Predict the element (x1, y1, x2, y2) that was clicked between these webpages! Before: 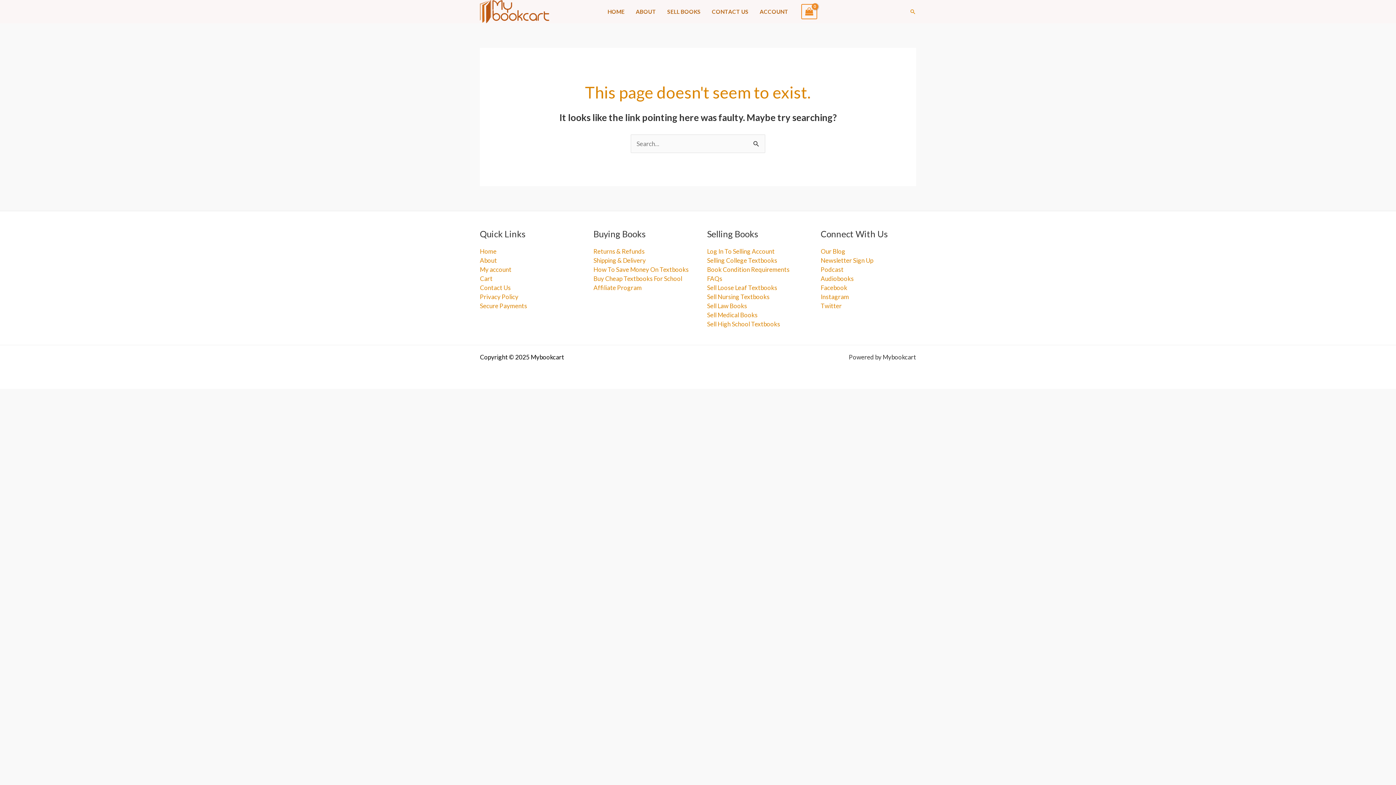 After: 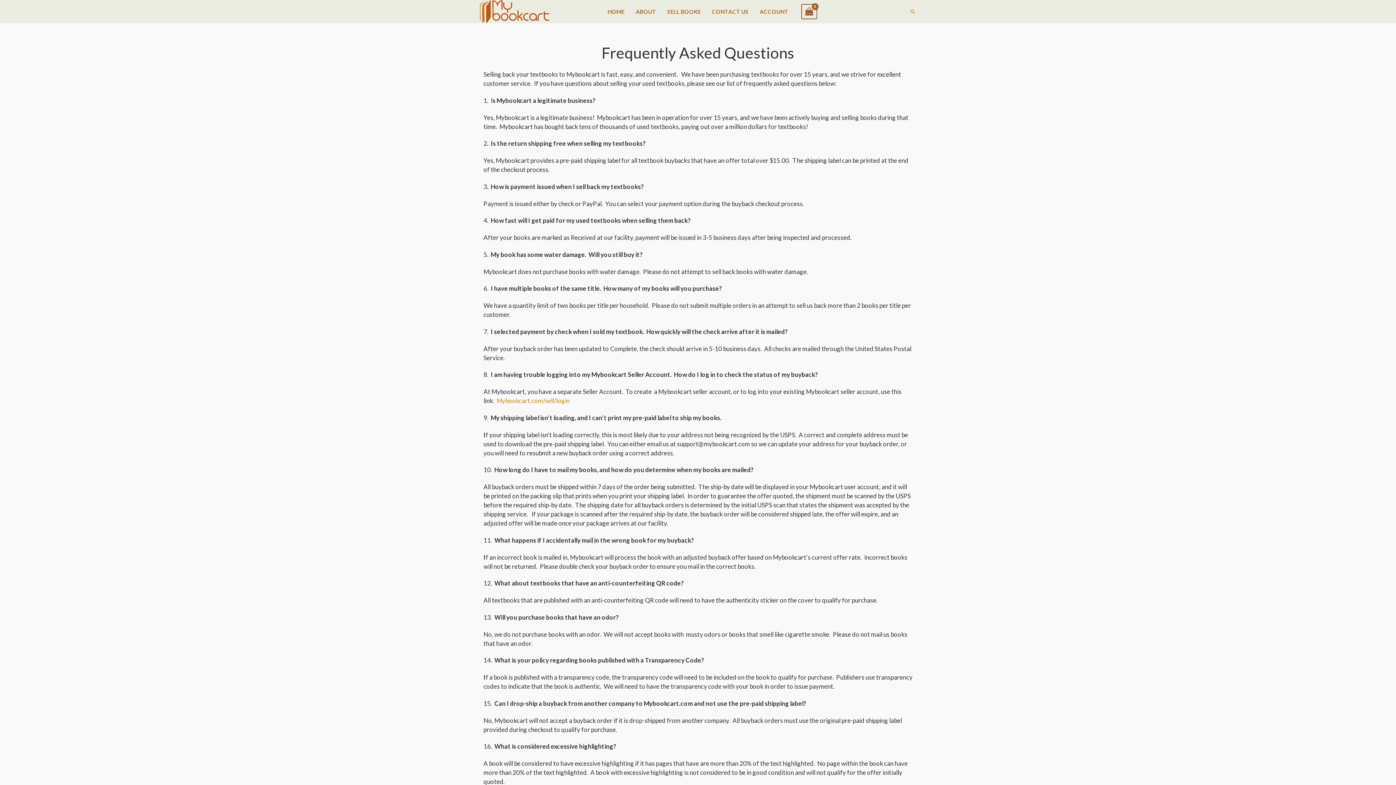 Action: bbox: (707, 274, 722, 282) label: FAQs